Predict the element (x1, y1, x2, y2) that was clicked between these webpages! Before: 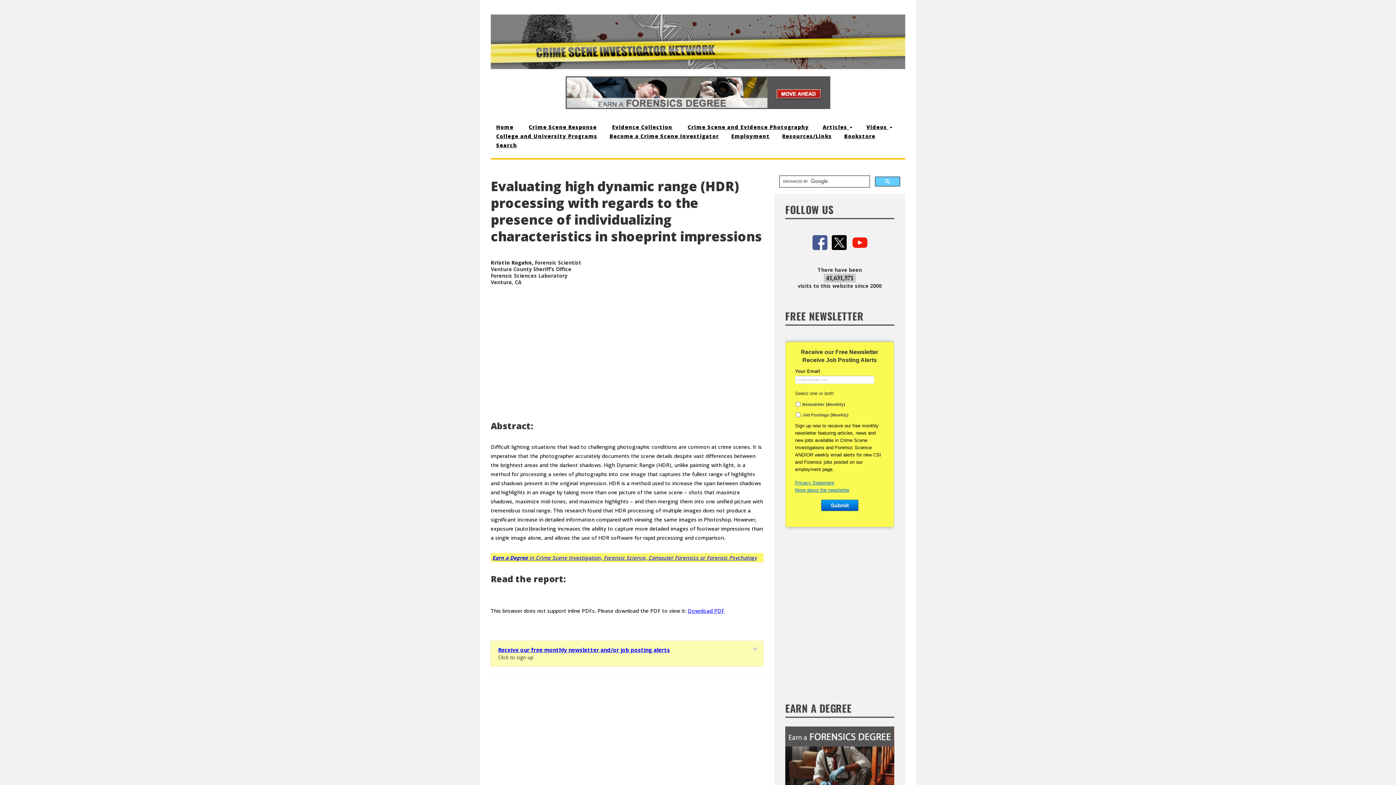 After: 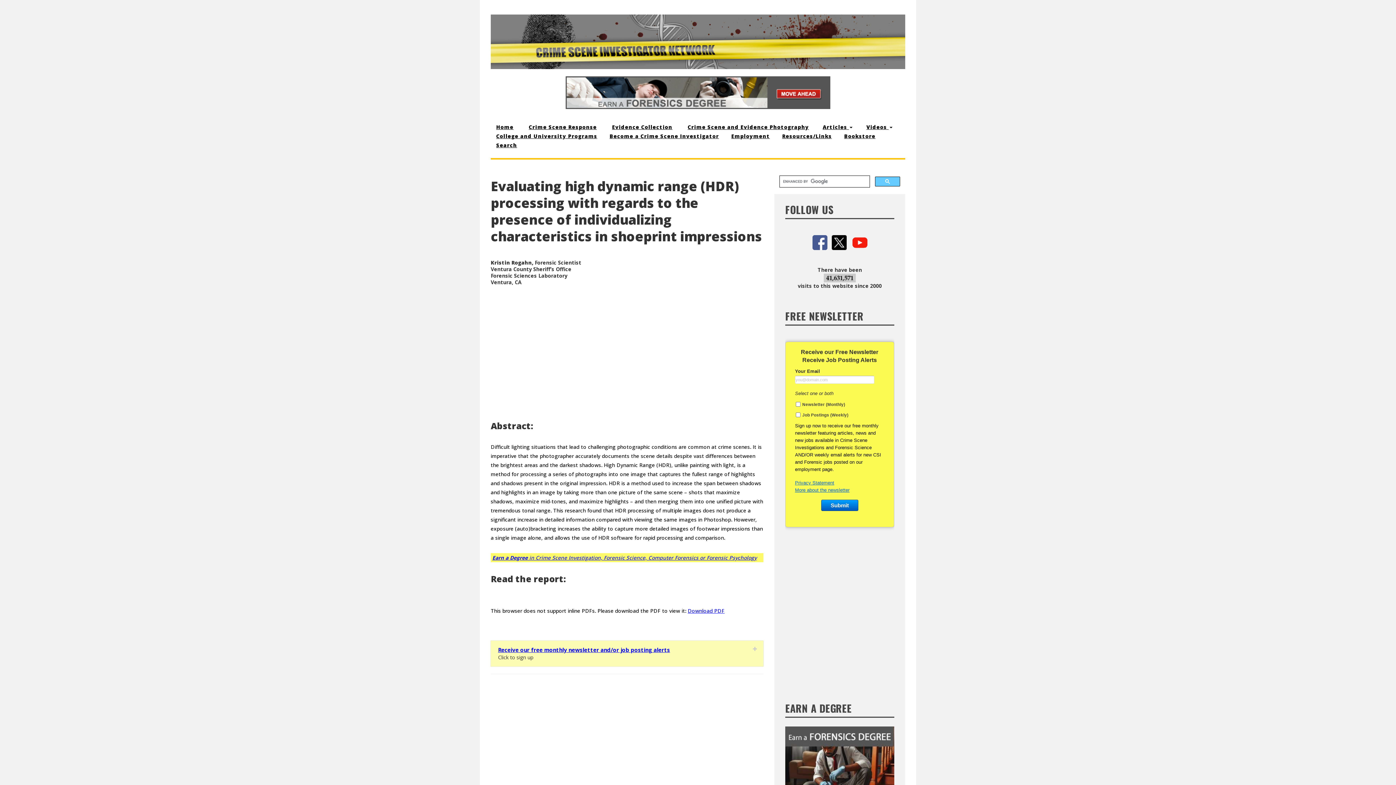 Action: label: Download PDF bbox: (687, 607, 724, 614)